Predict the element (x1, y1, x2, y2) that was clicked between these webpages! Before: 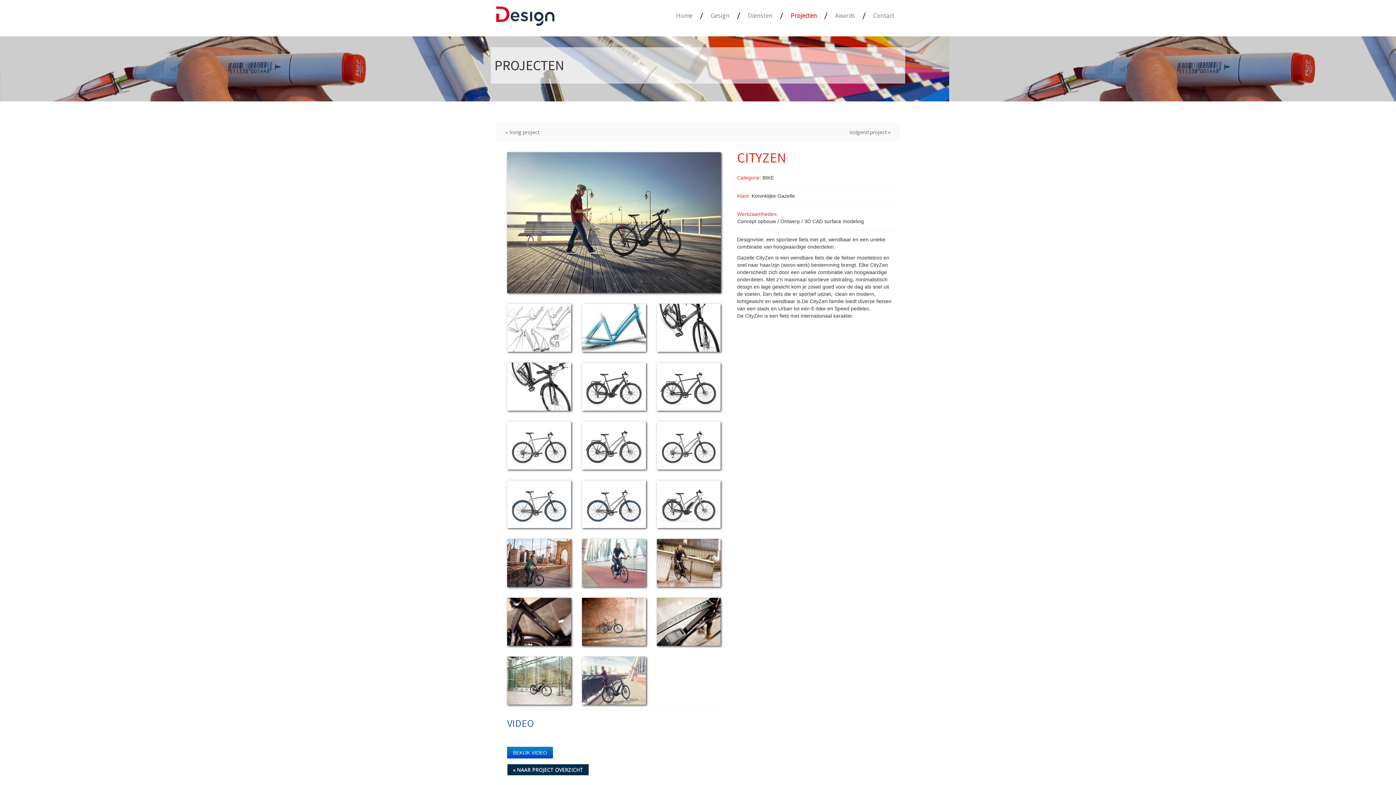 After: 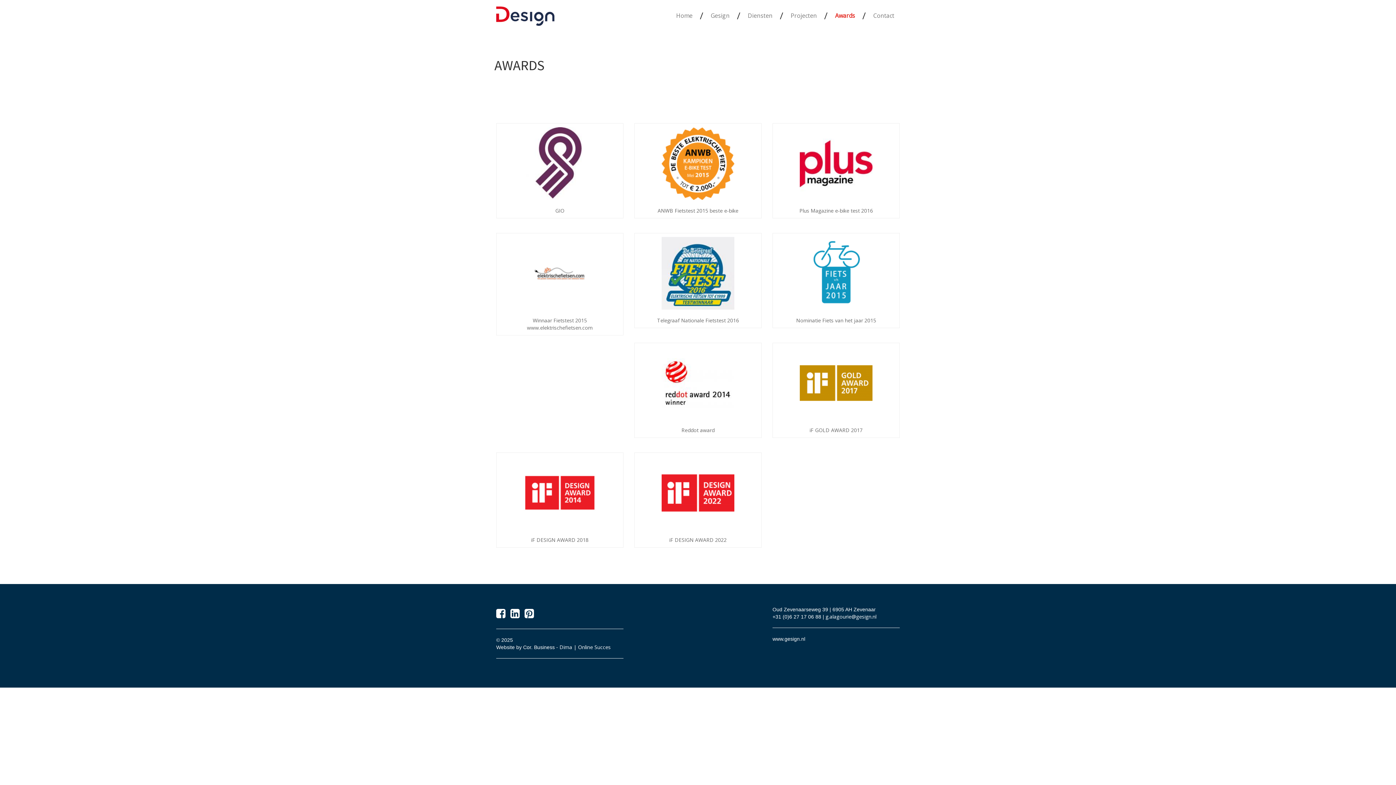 Action: bbox: (829, 8, 860, 22) label: Awards